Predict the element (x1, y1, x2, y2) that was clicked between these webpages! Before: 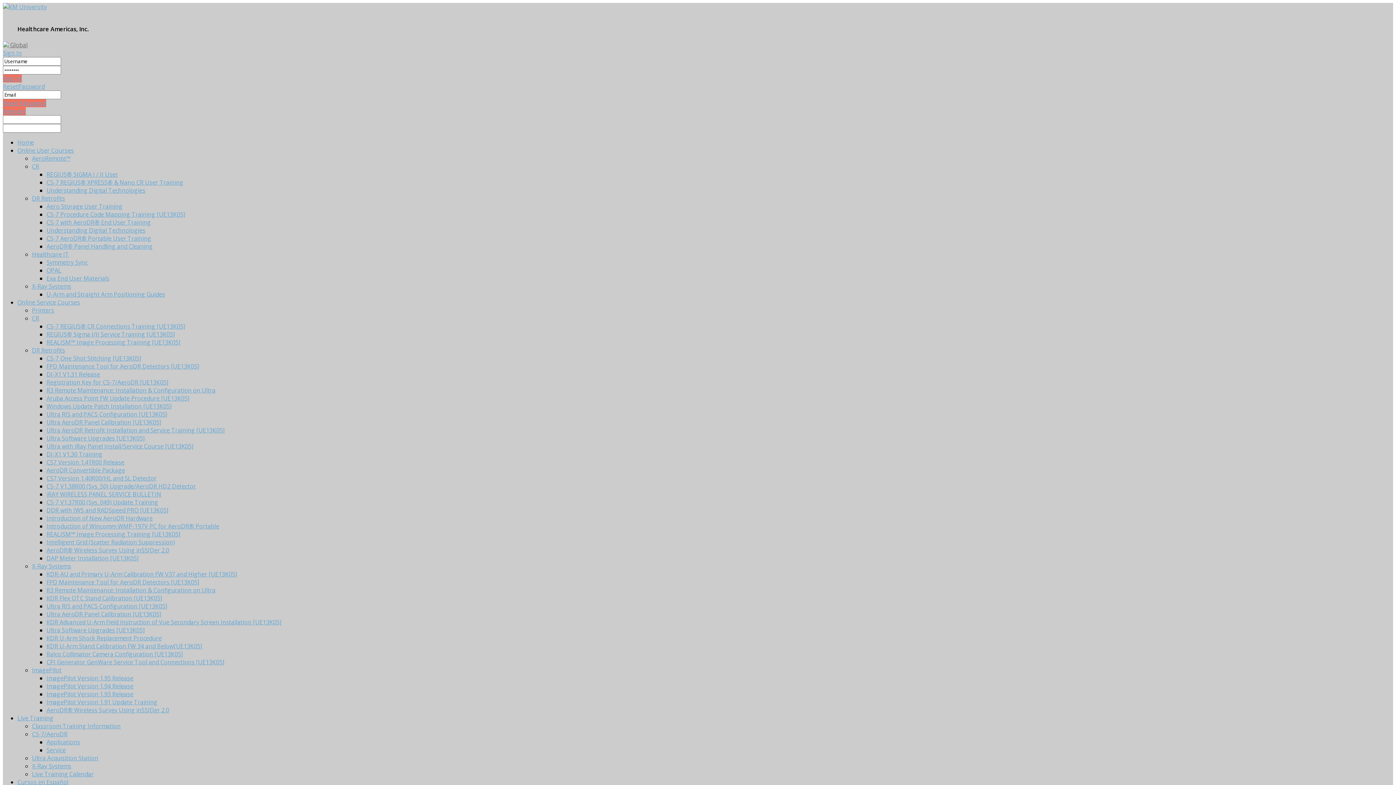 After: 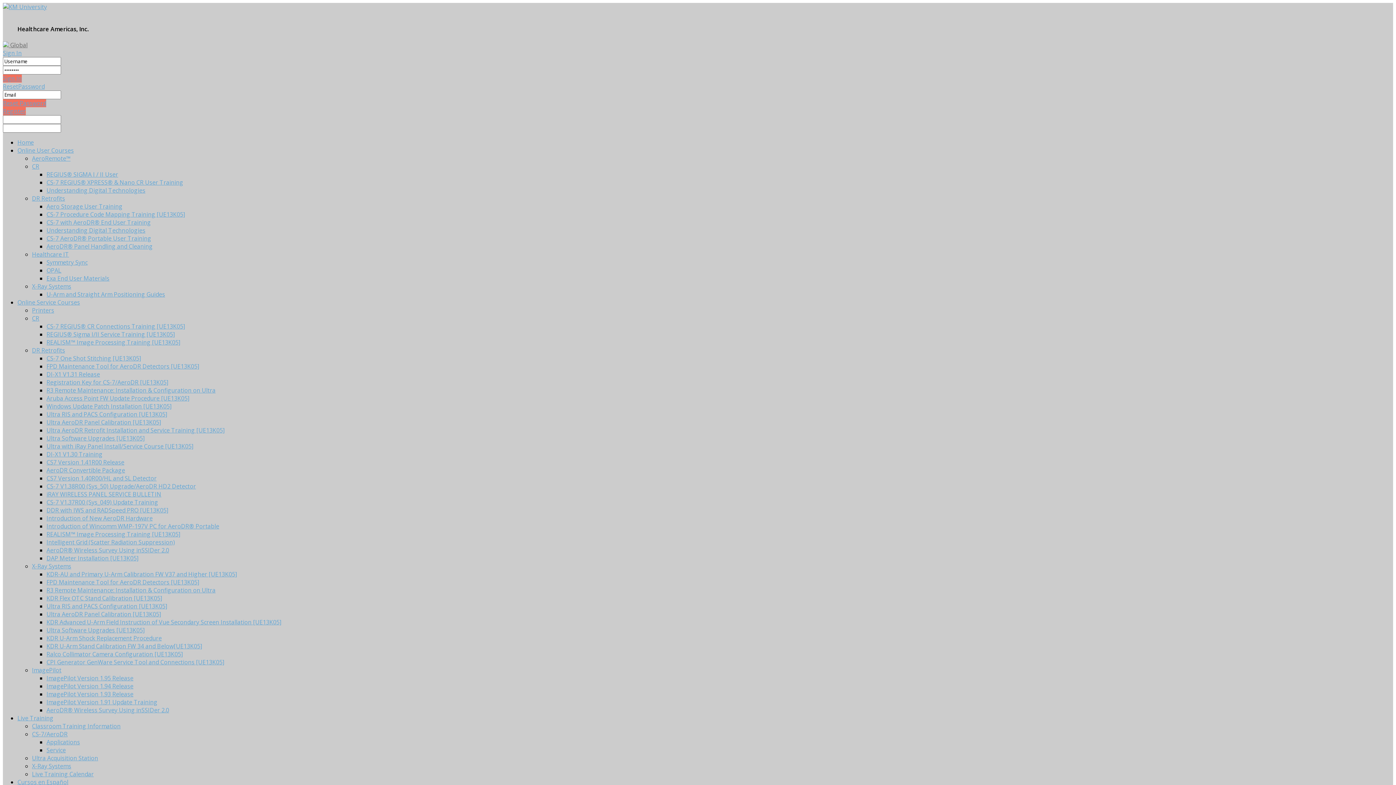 Action: bbox: (46, 466, 125, 474) label: AeroDR Convertible Package